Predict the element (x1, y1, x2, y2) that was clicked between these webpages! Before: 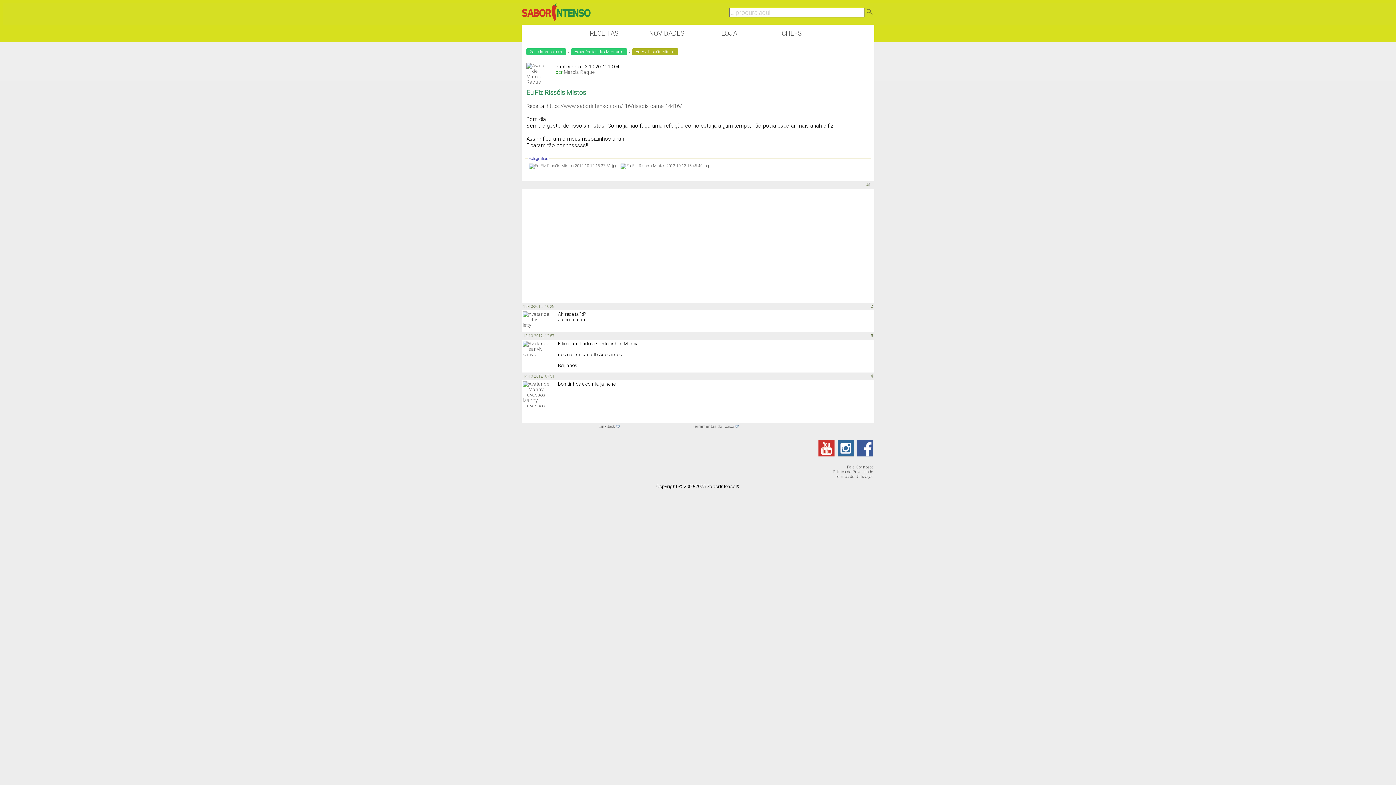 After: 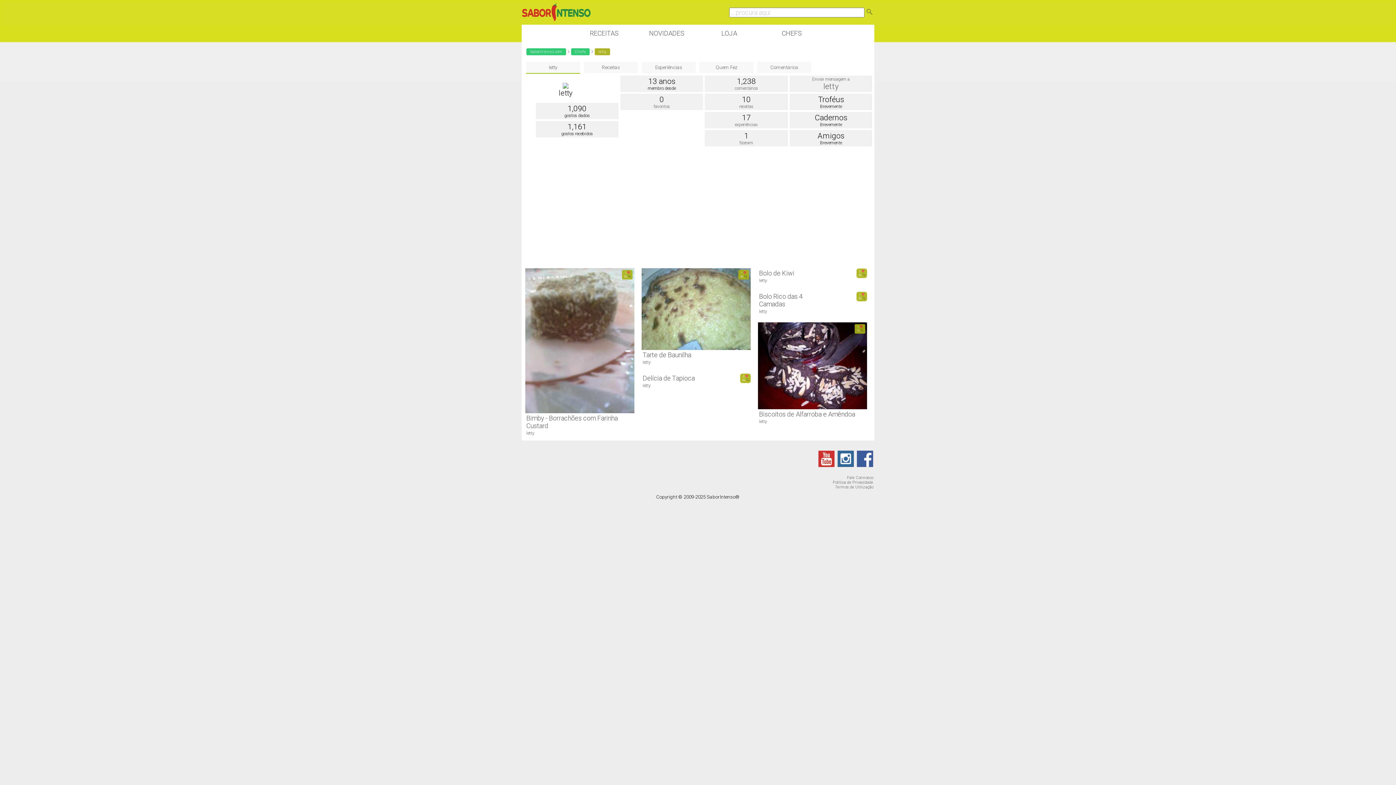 Action: bbox: (522, 322, 531, 328) label: letty